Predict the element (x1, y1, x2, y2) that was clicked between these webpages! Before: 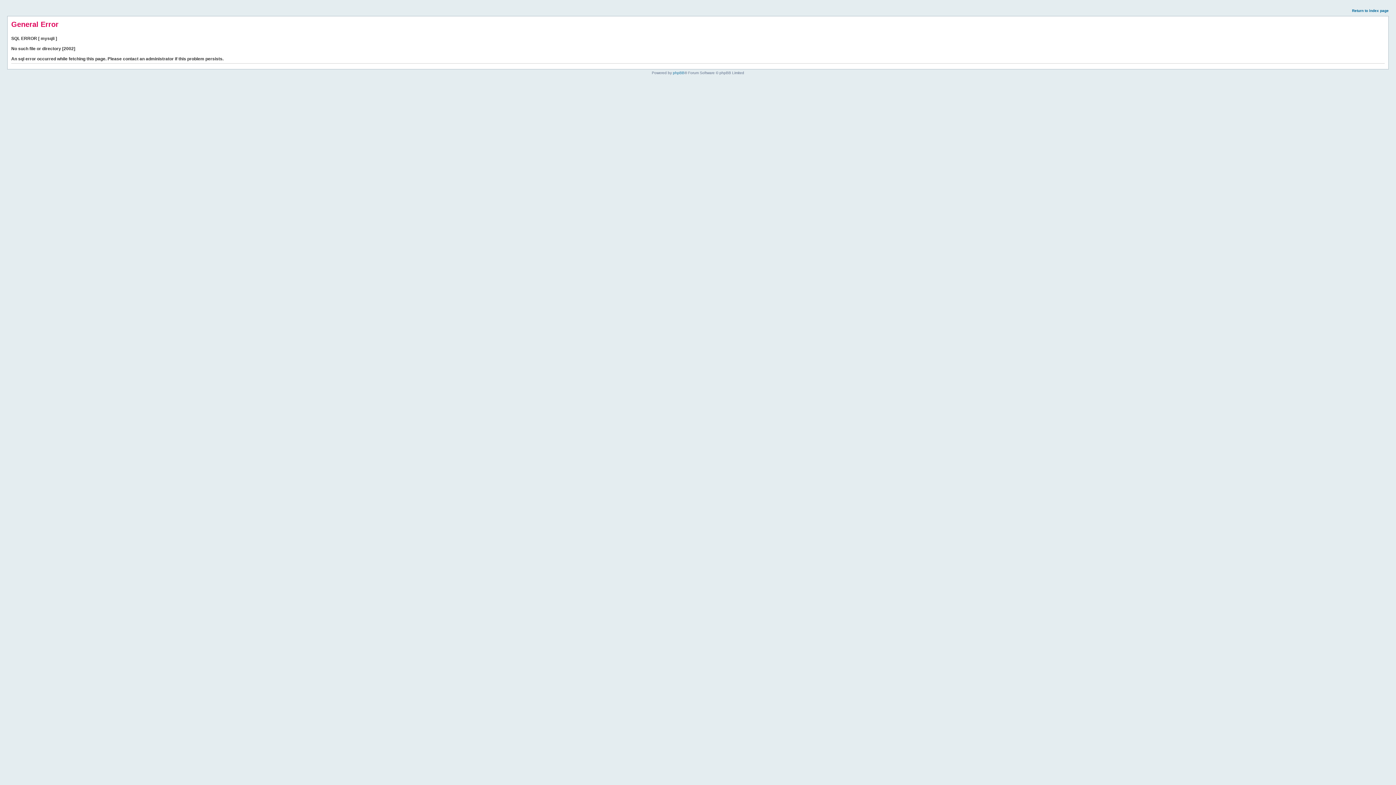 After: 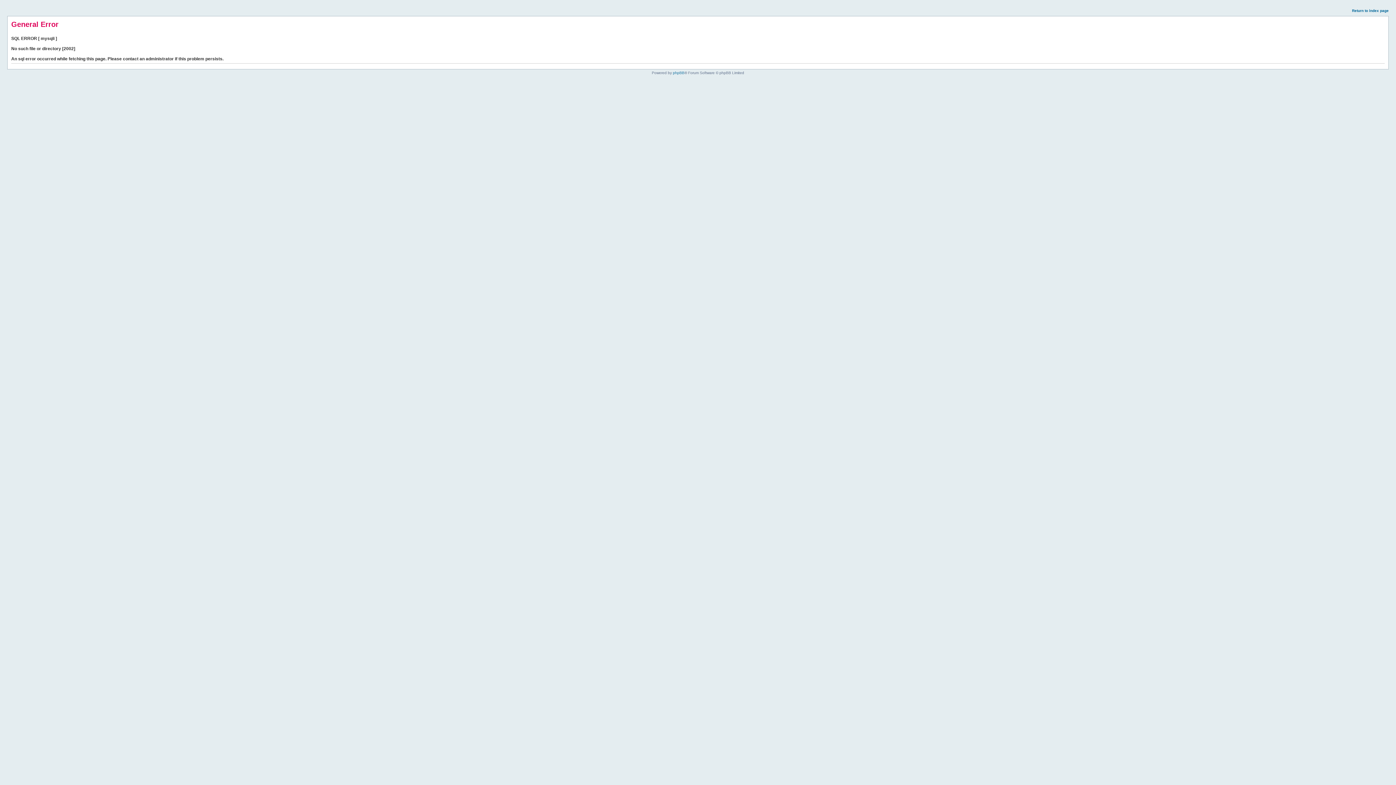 Action: label: Return to index page bbox: (1352, 8, 1389, 12)